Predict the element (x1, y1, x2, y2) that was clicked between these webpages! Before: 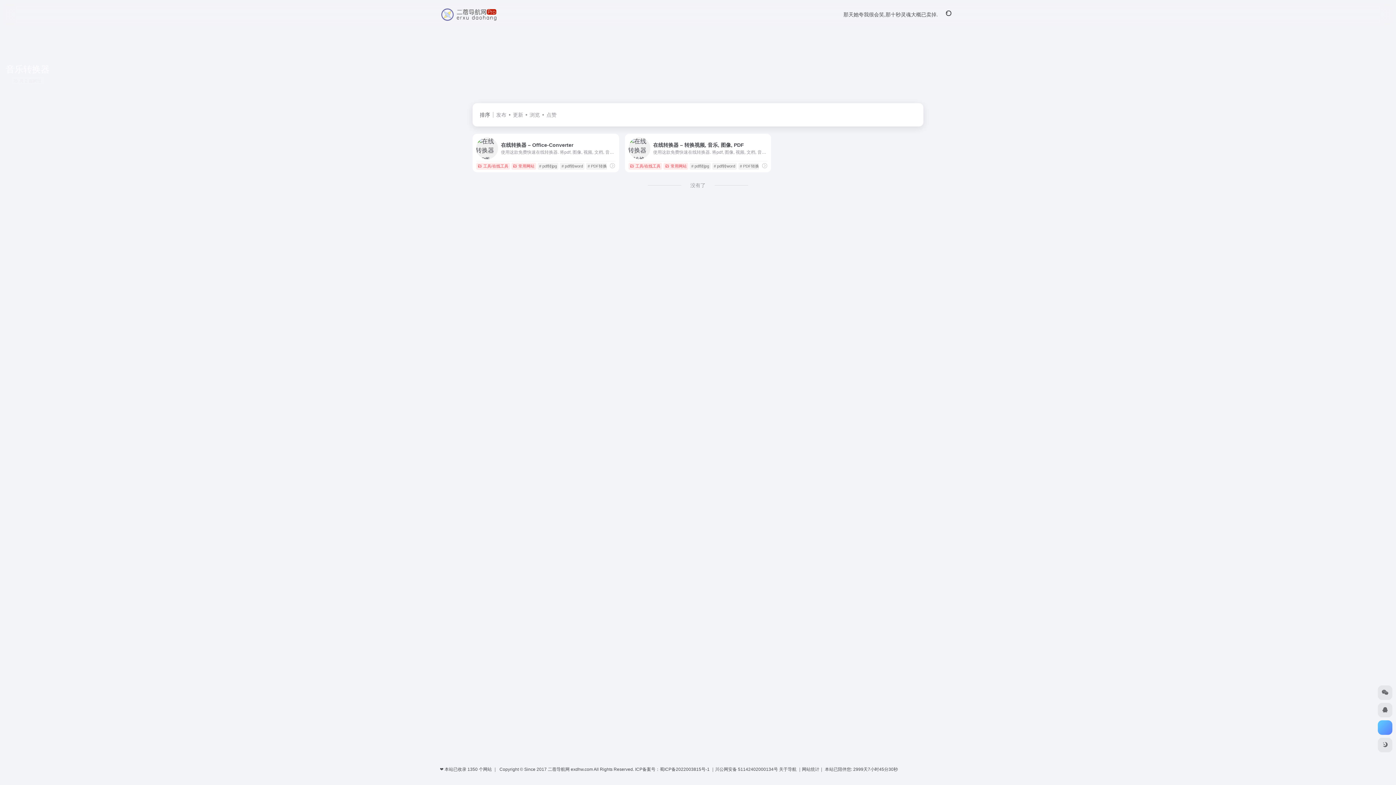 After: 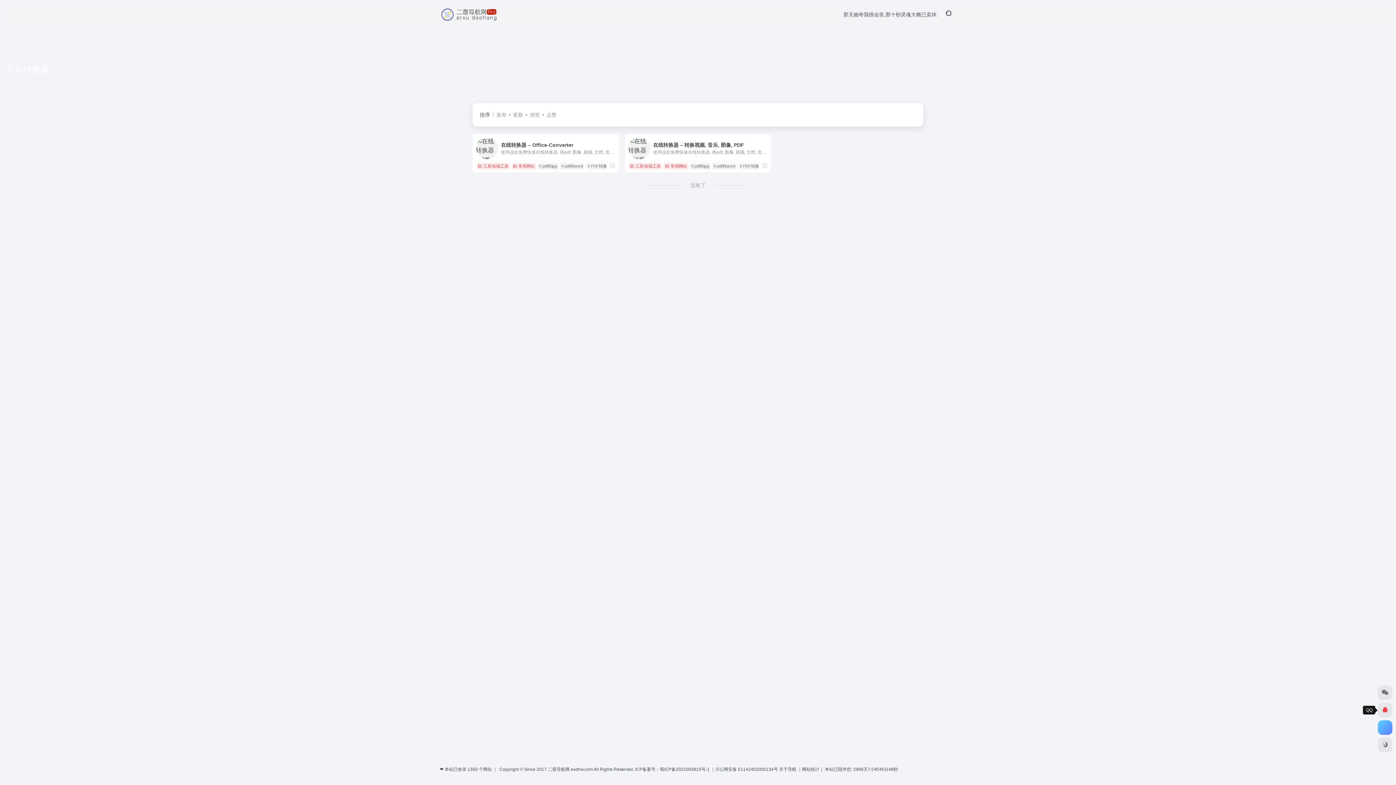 Action: bbox: (1378, 703, 1392, 717)